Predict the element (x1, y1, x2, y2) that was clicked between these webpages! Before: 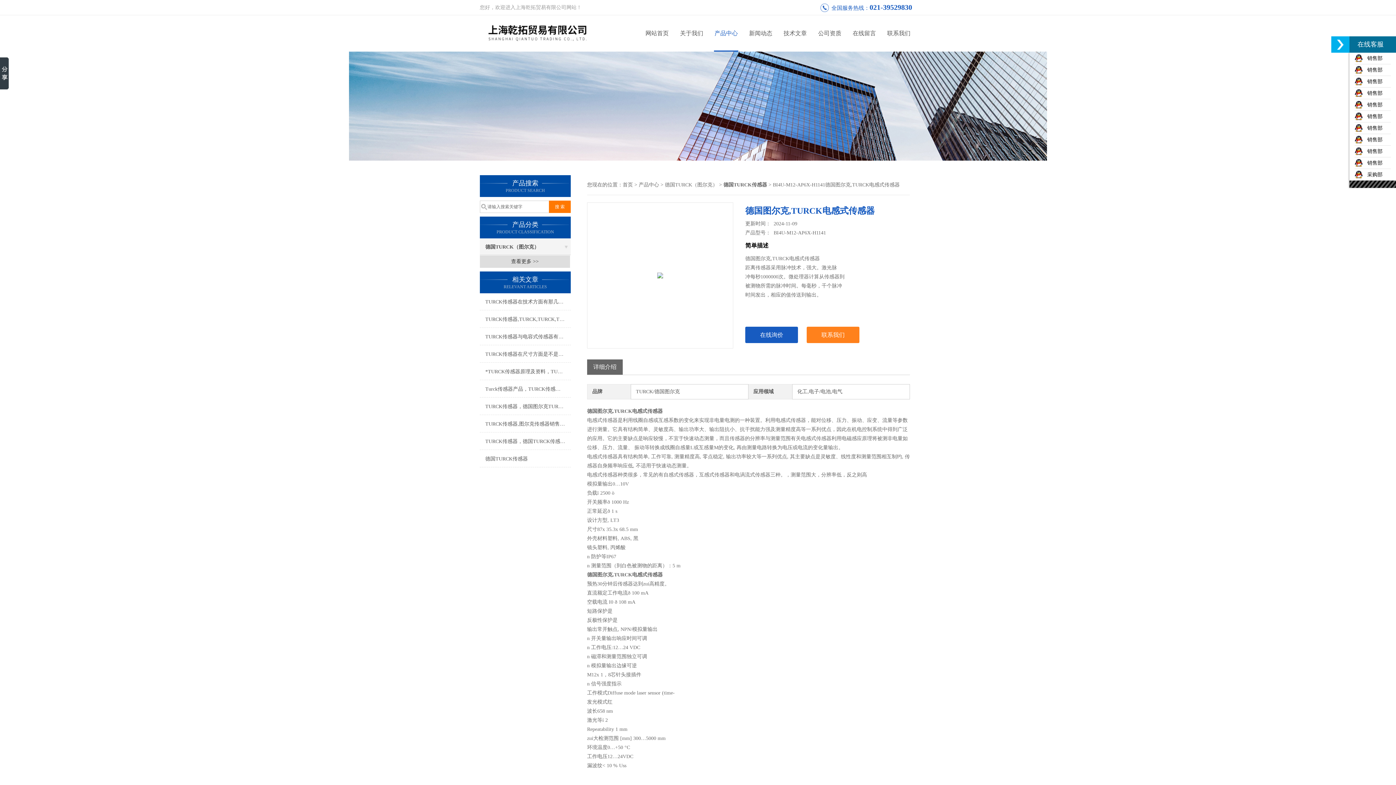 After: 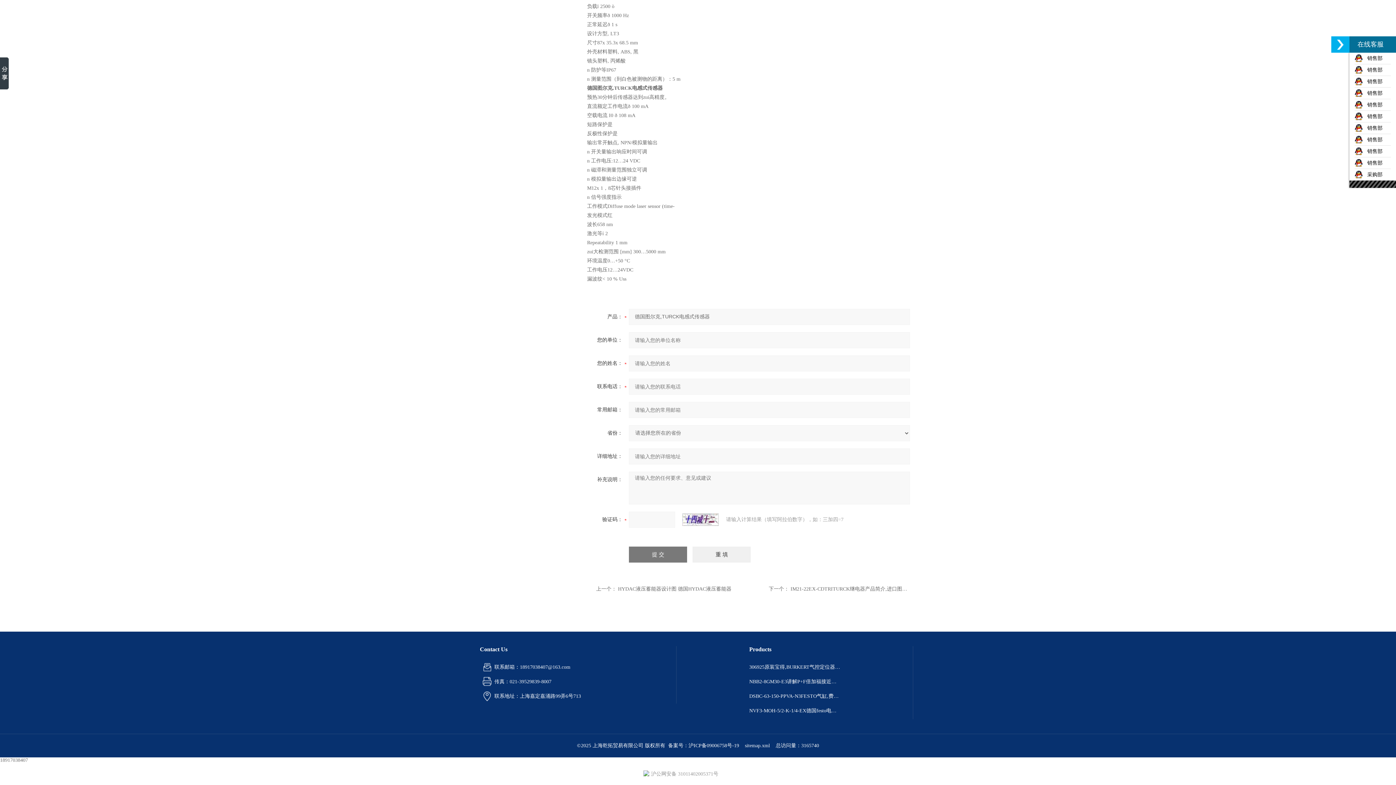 Action: bbox: (745, 326, 798, 343) label: 在线询价